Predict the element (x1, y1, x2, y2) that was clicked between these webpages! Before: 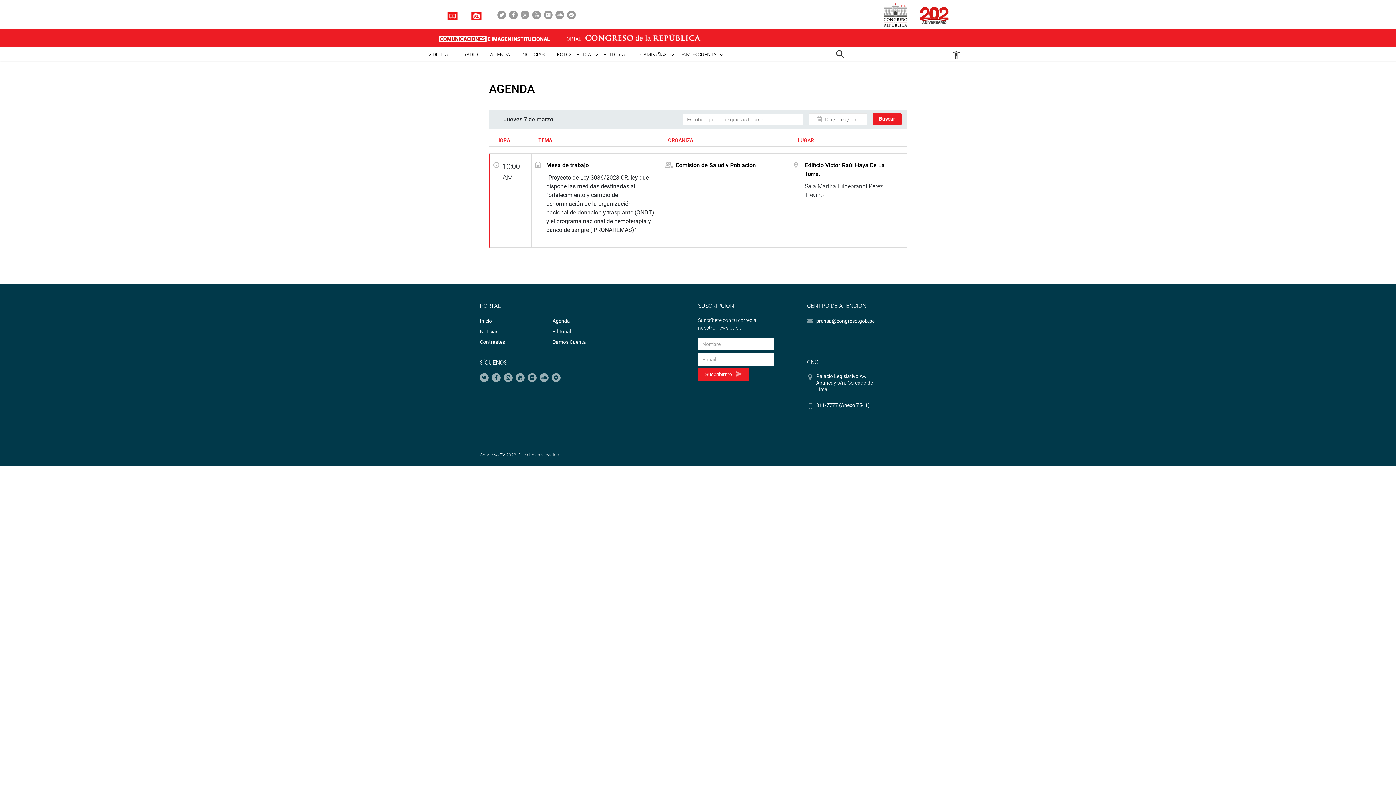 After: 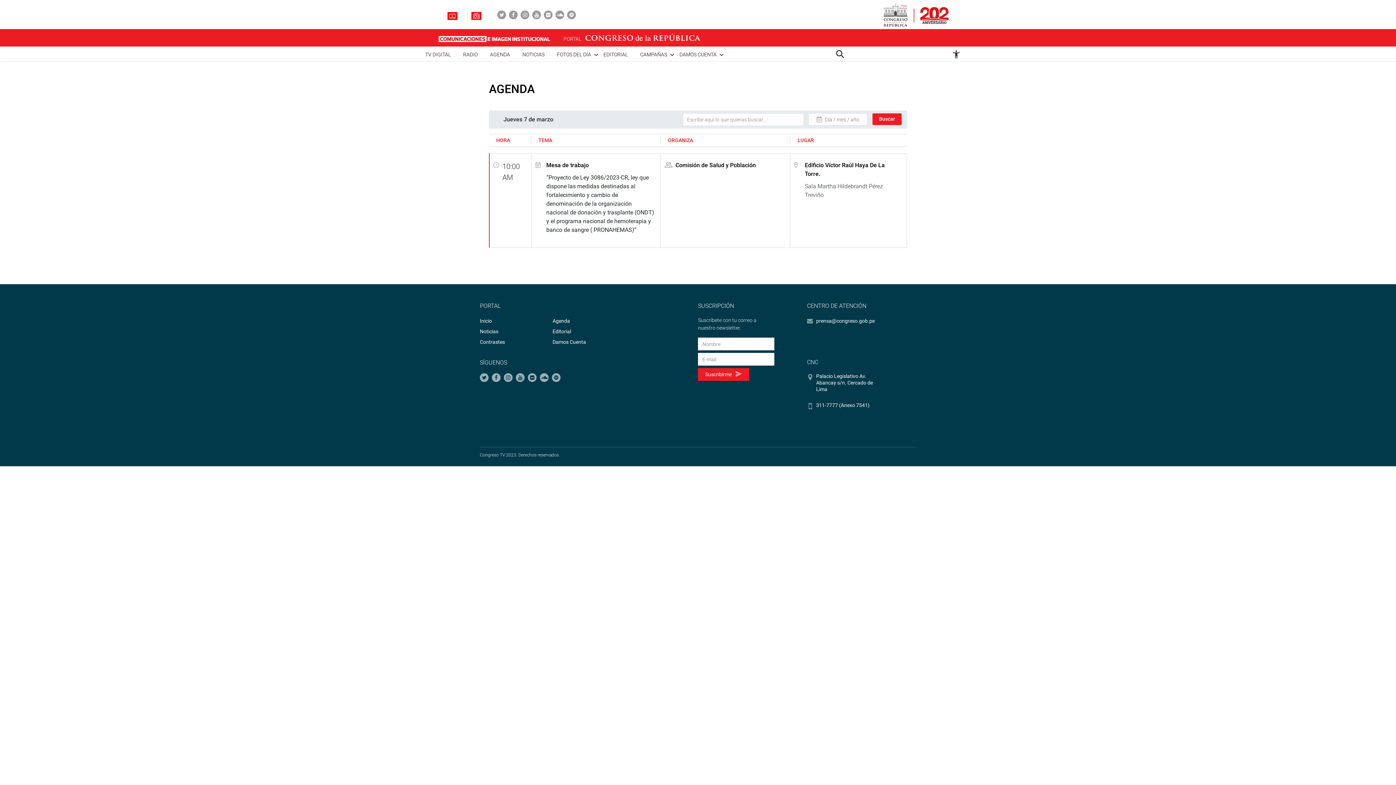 Action: bbox: (883, 10, 949, 17)